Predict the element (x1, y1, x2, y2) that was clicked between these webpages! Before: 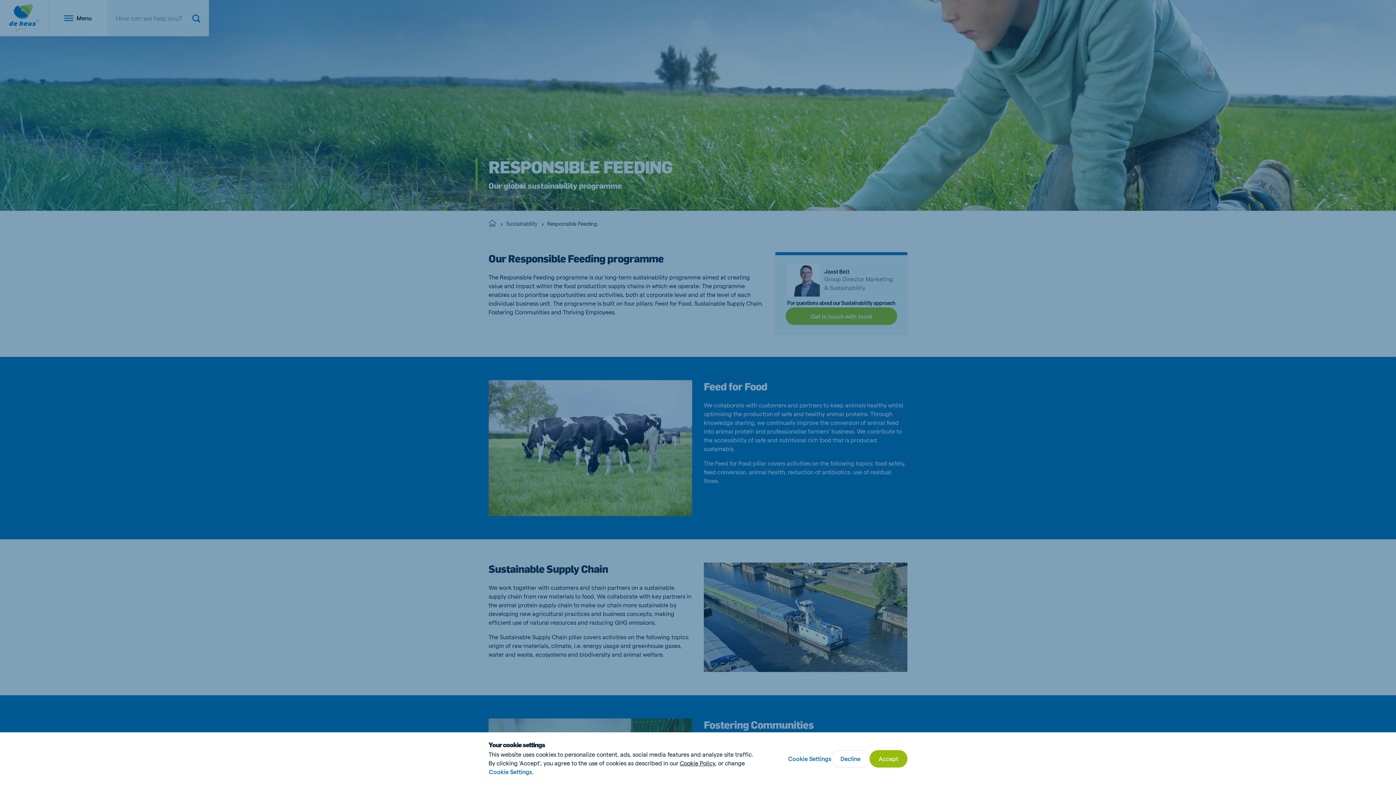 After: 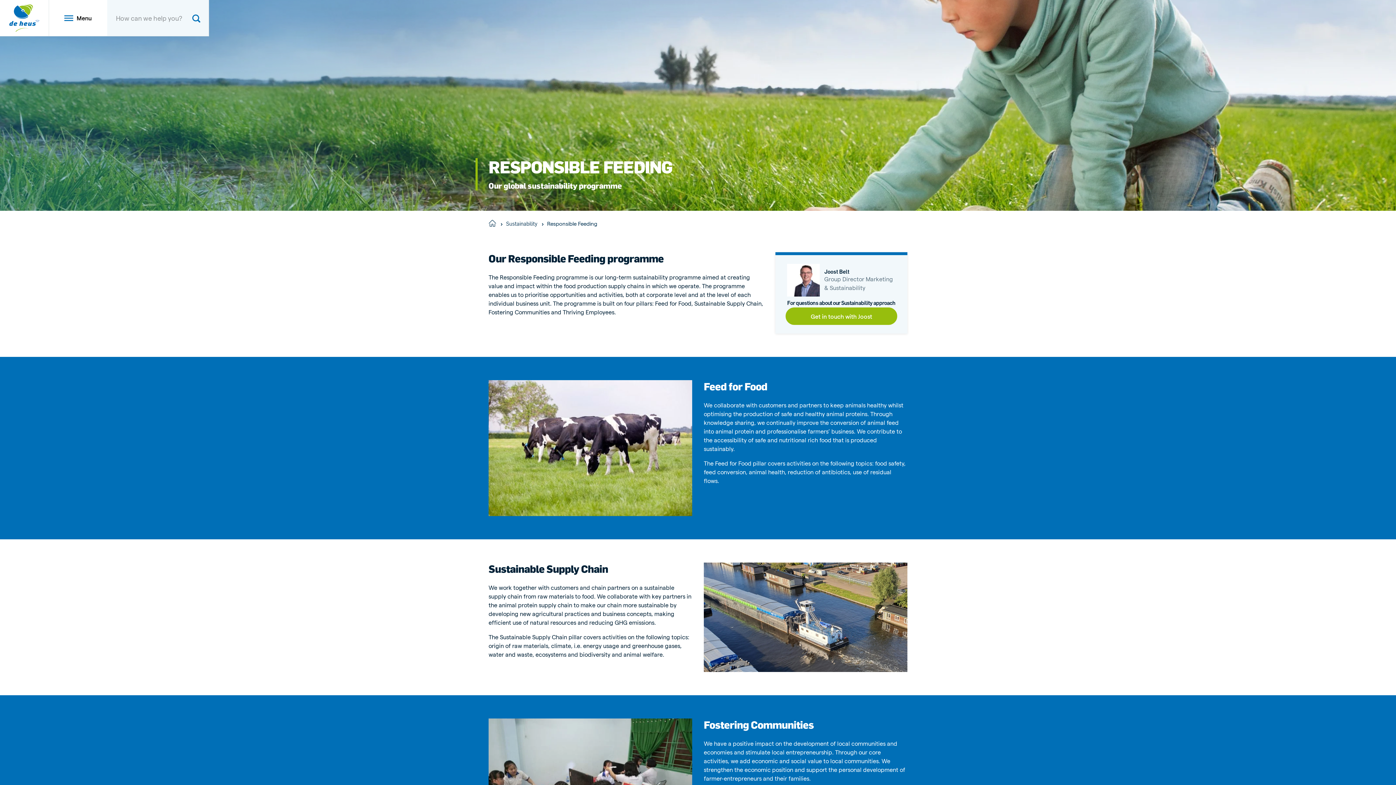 Action: bbox: (869, 750, 907, 767) label: Accept